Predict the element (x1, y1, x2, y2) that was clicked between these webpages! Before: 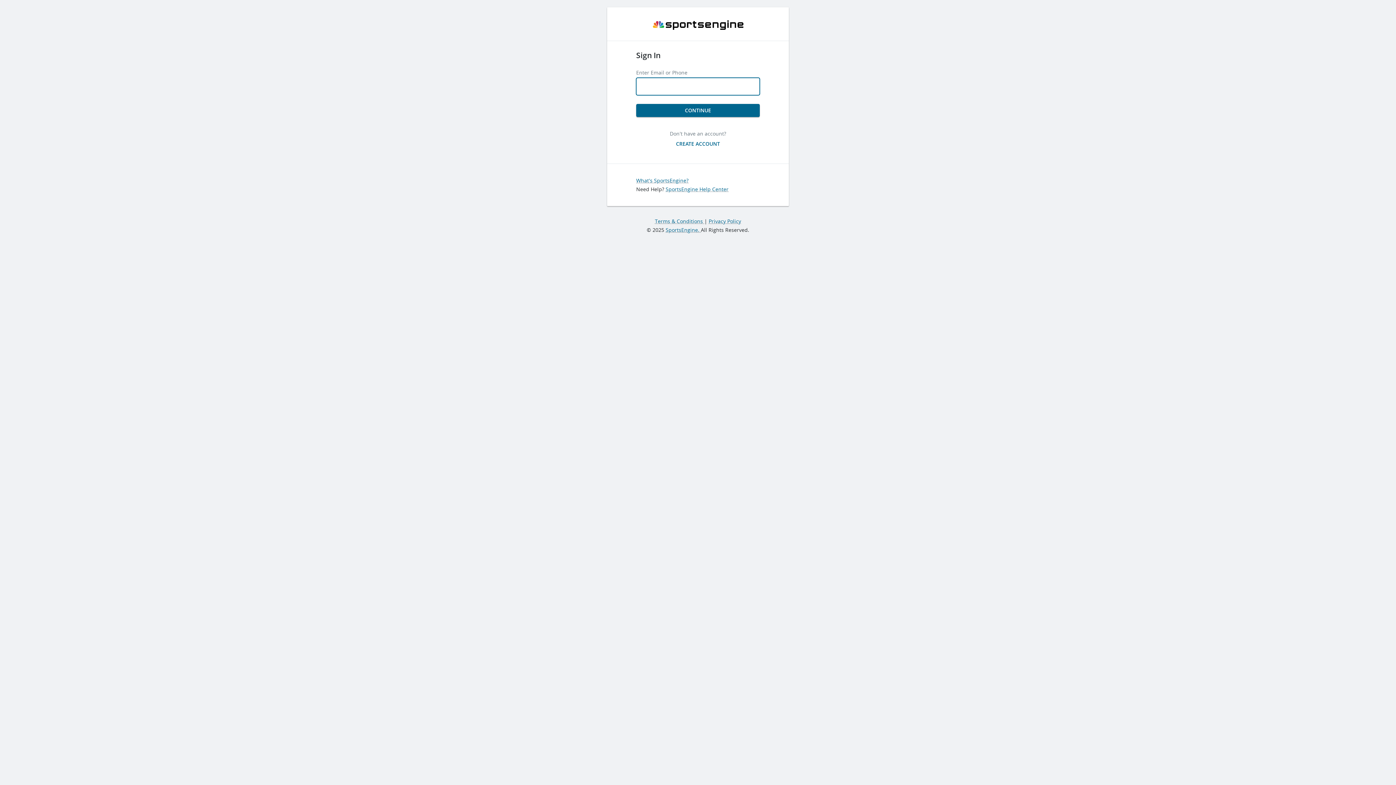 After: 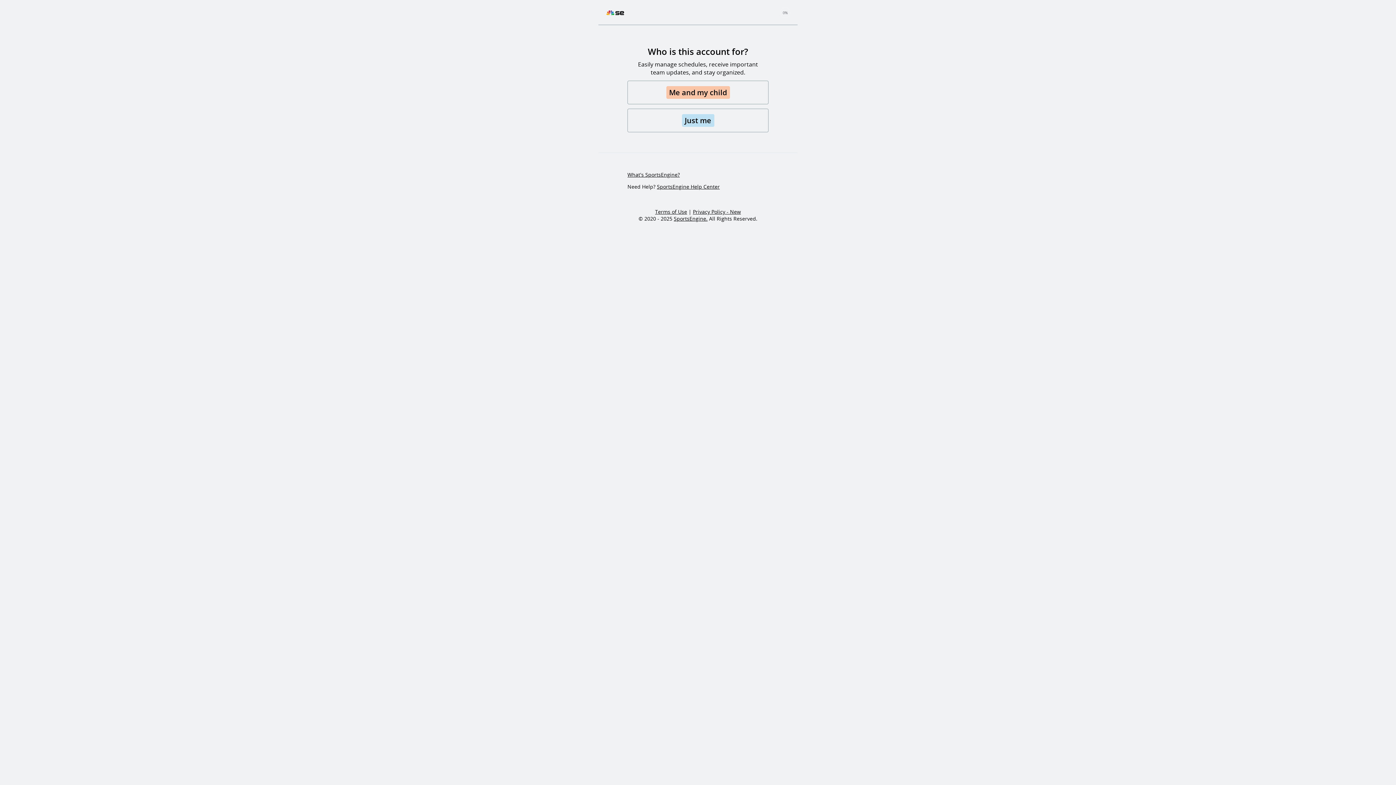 Action: label: CREATE ACCOUNT bbox: (670, 137, 726, 150)